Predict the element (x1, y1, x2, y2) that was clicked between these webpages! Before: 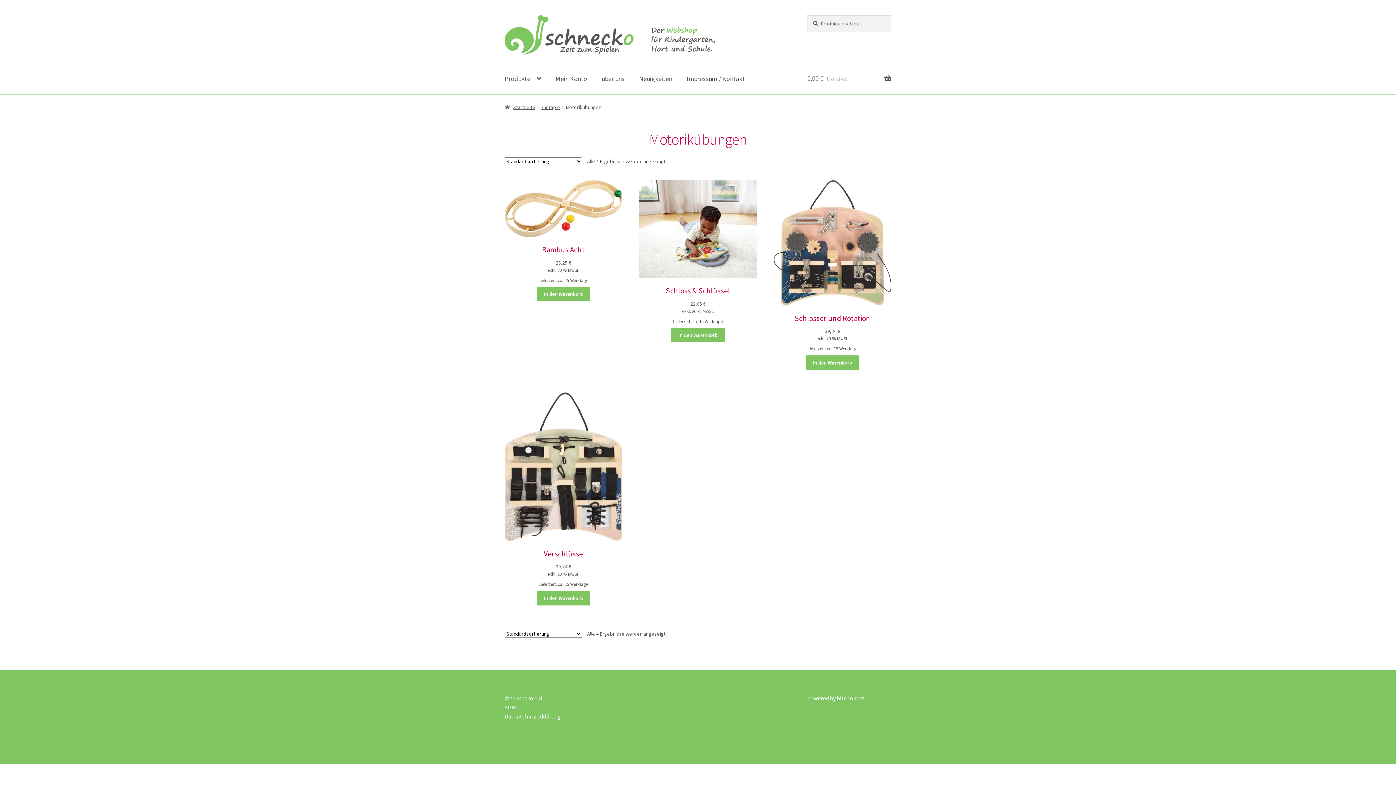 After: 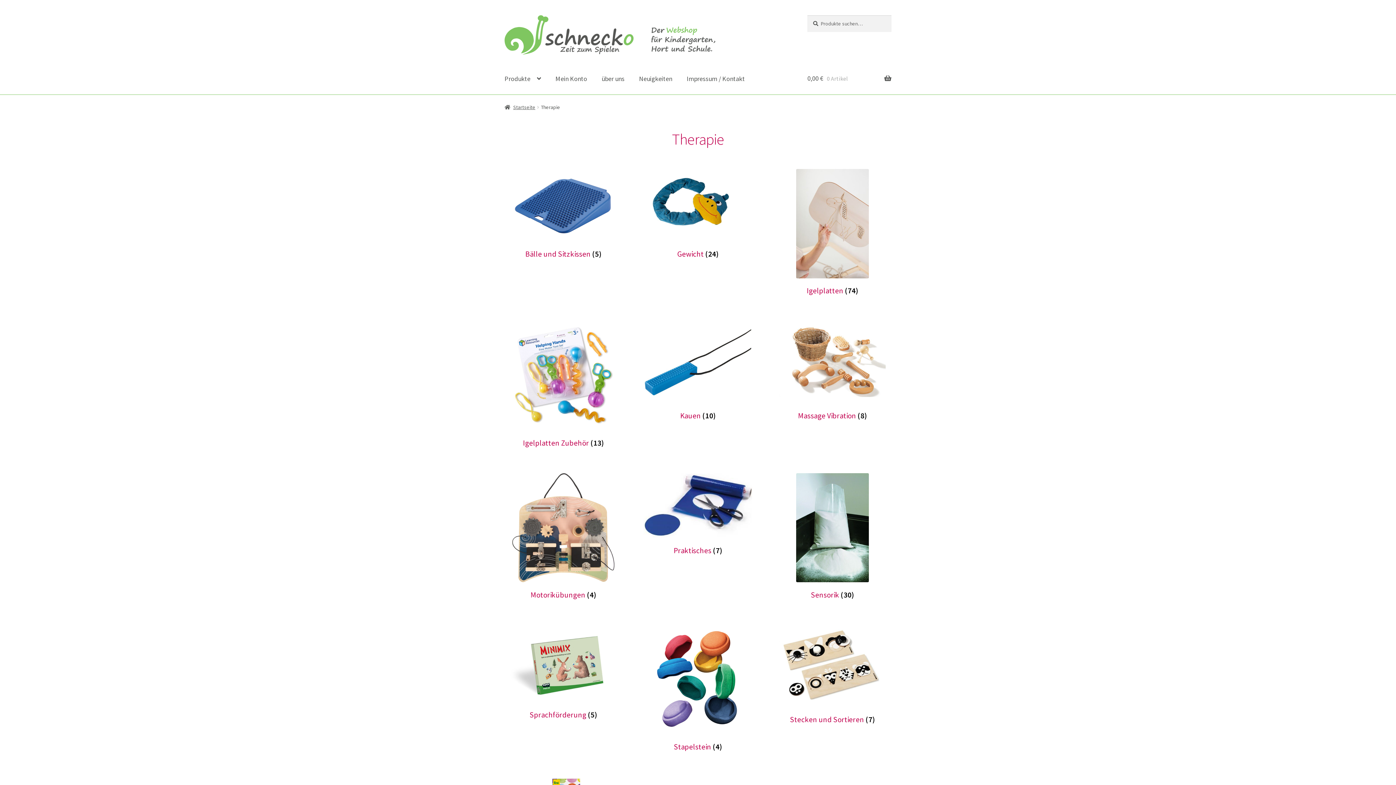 Action: bbox: (540, 103, 560, 110) label: Therapie